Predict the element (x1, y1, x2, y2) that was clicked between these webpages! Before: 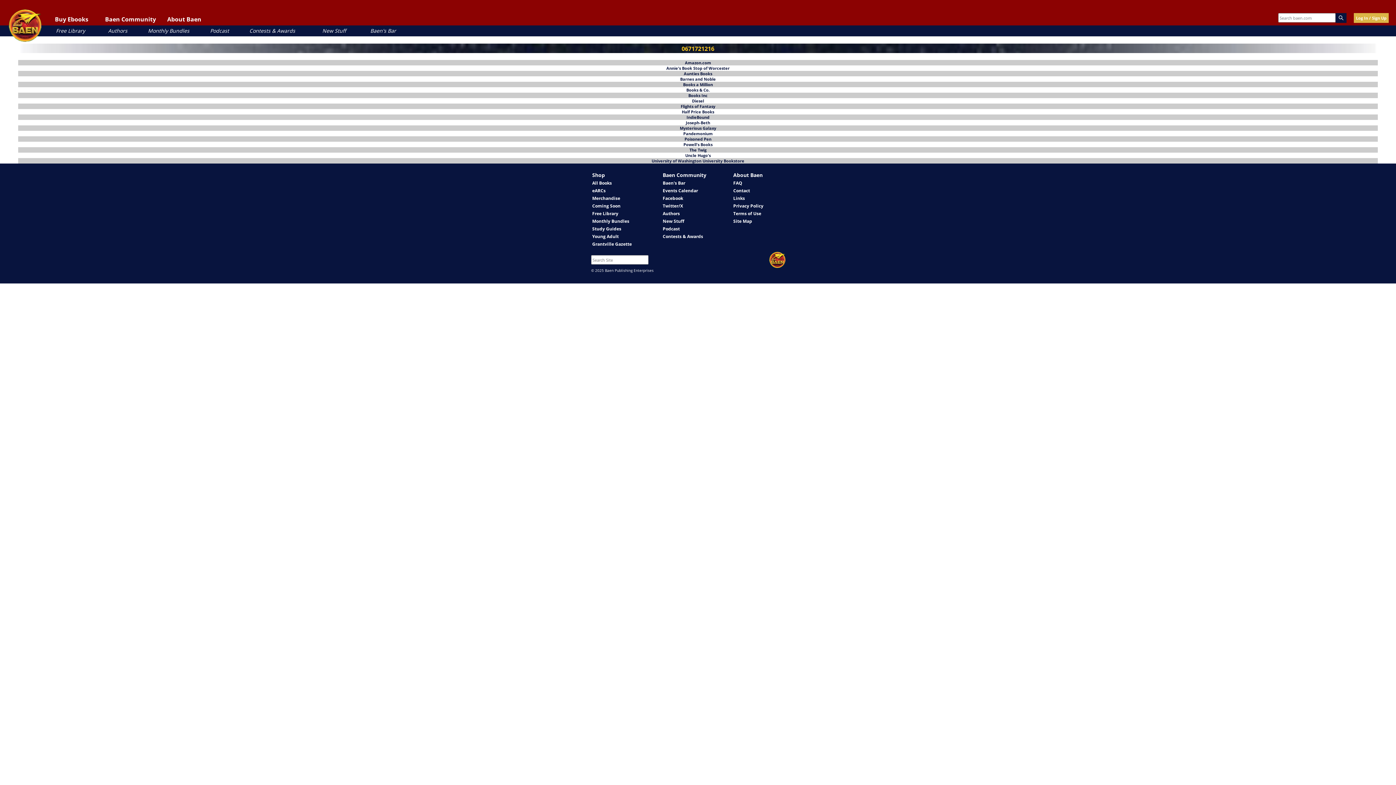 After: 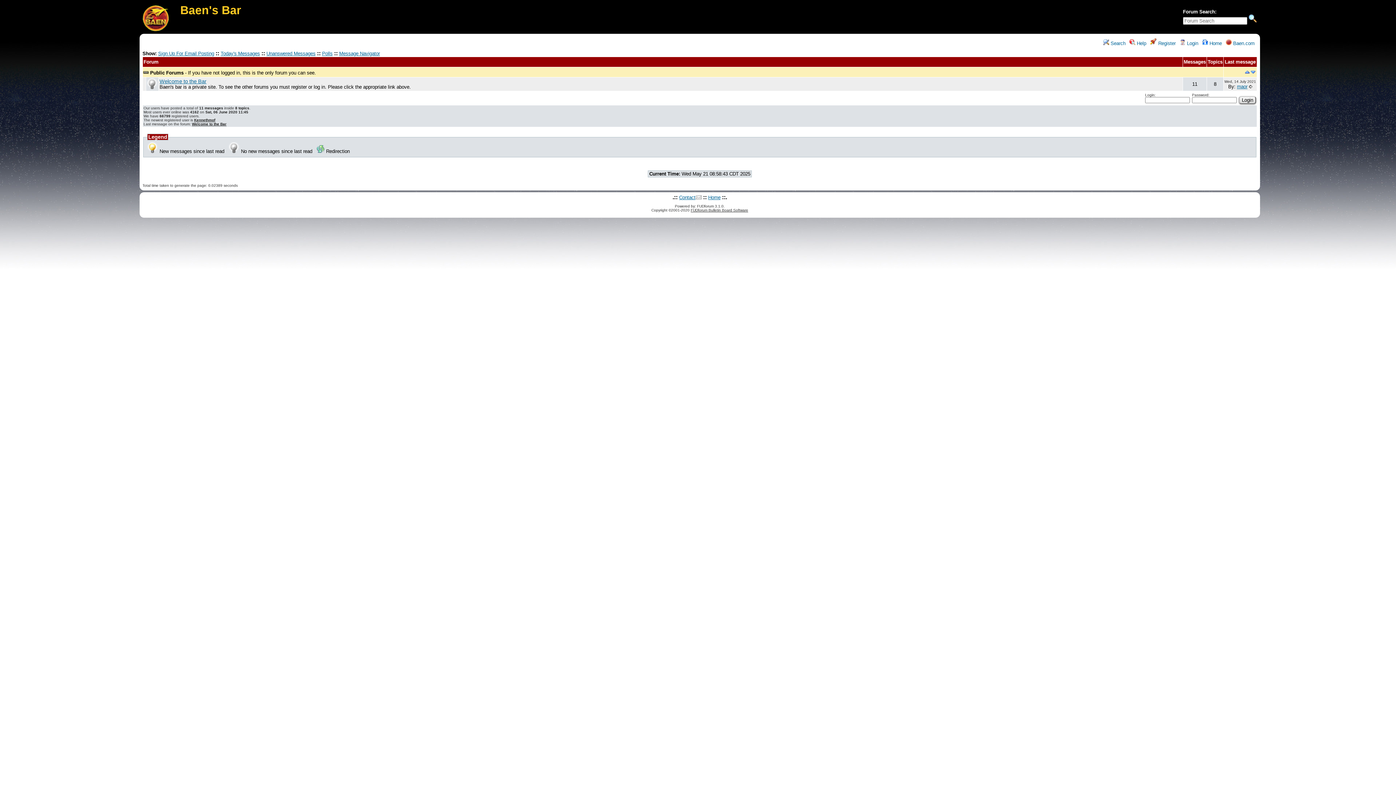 Action: bbox: (662, 180, 685, 186) label: Baen's Bar